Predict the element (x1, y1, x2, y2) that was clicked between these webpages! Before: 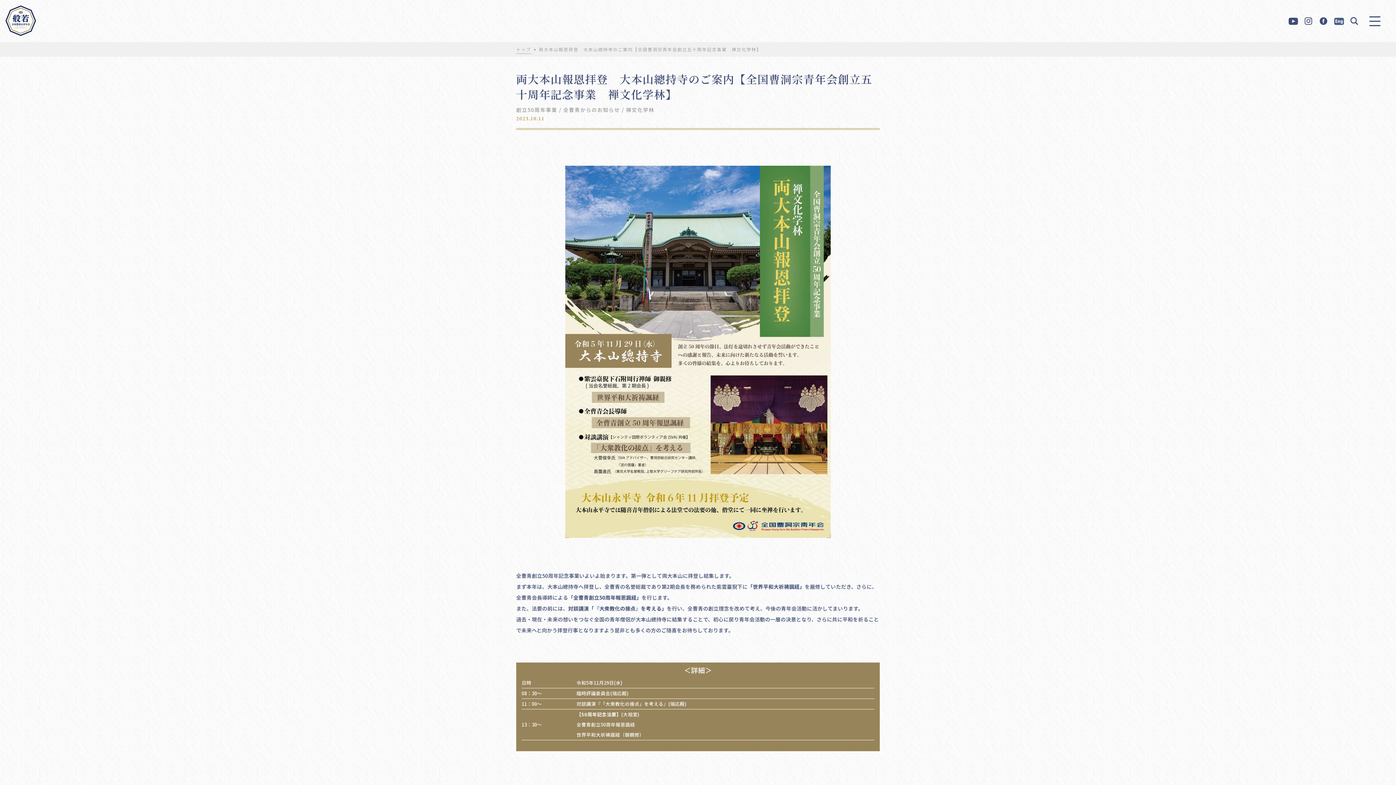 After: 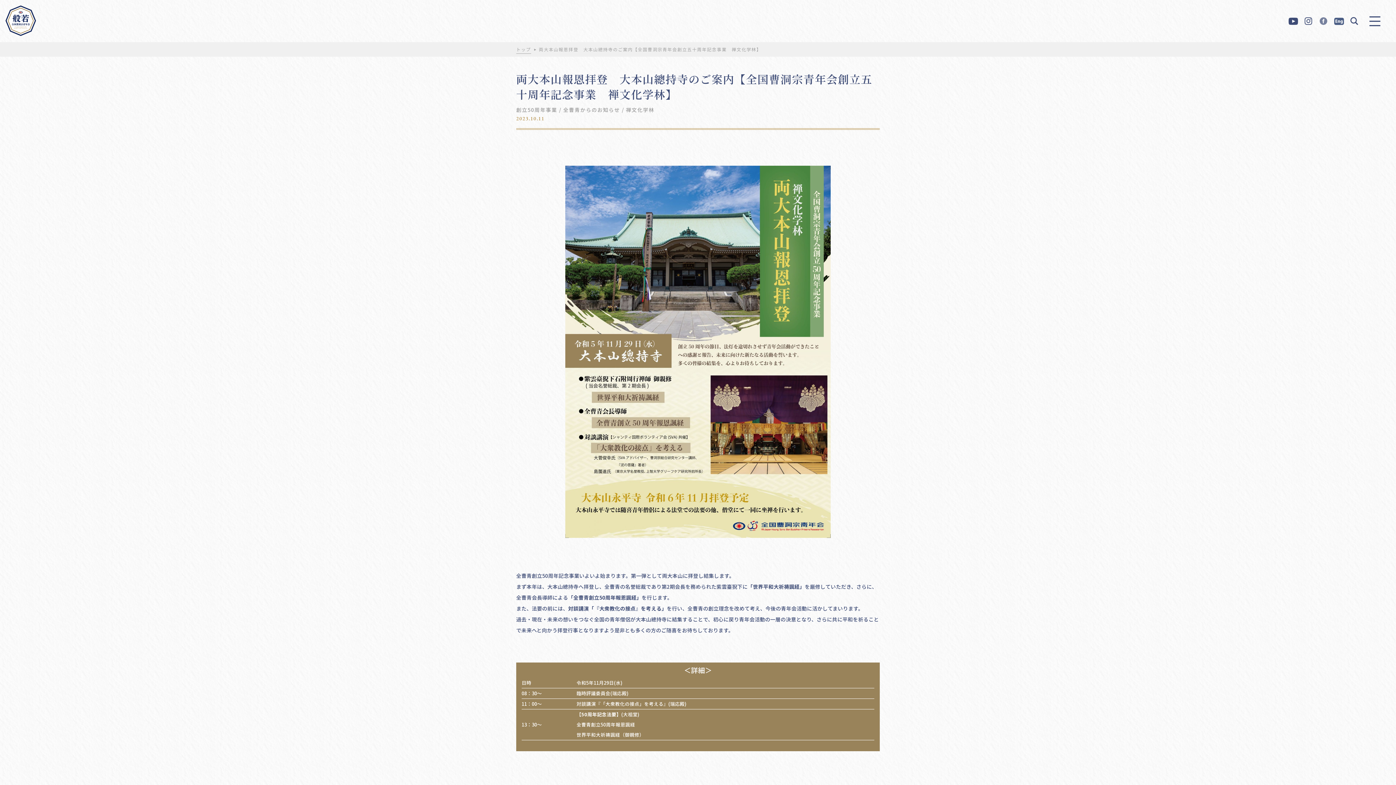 Action: bbox: (1317, 19, 1329, 28)